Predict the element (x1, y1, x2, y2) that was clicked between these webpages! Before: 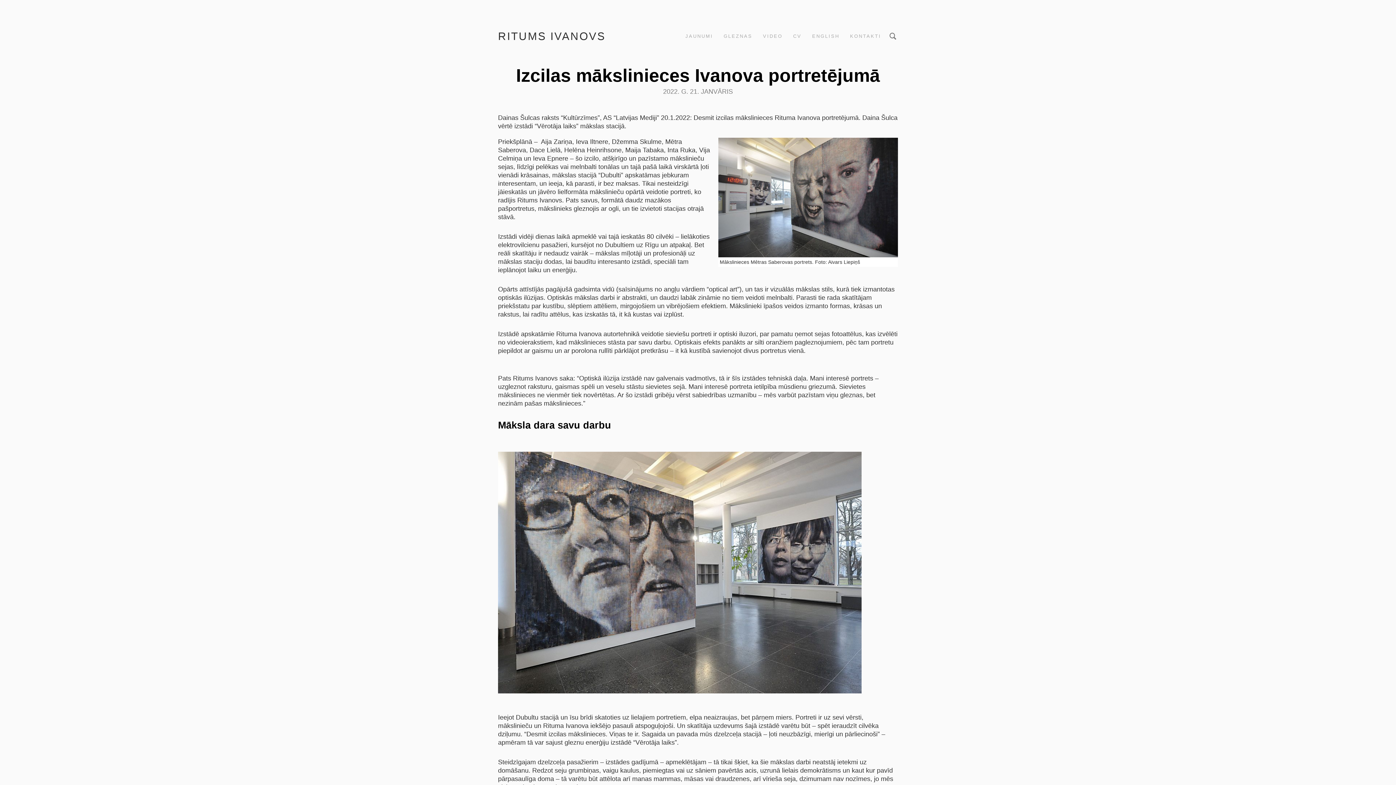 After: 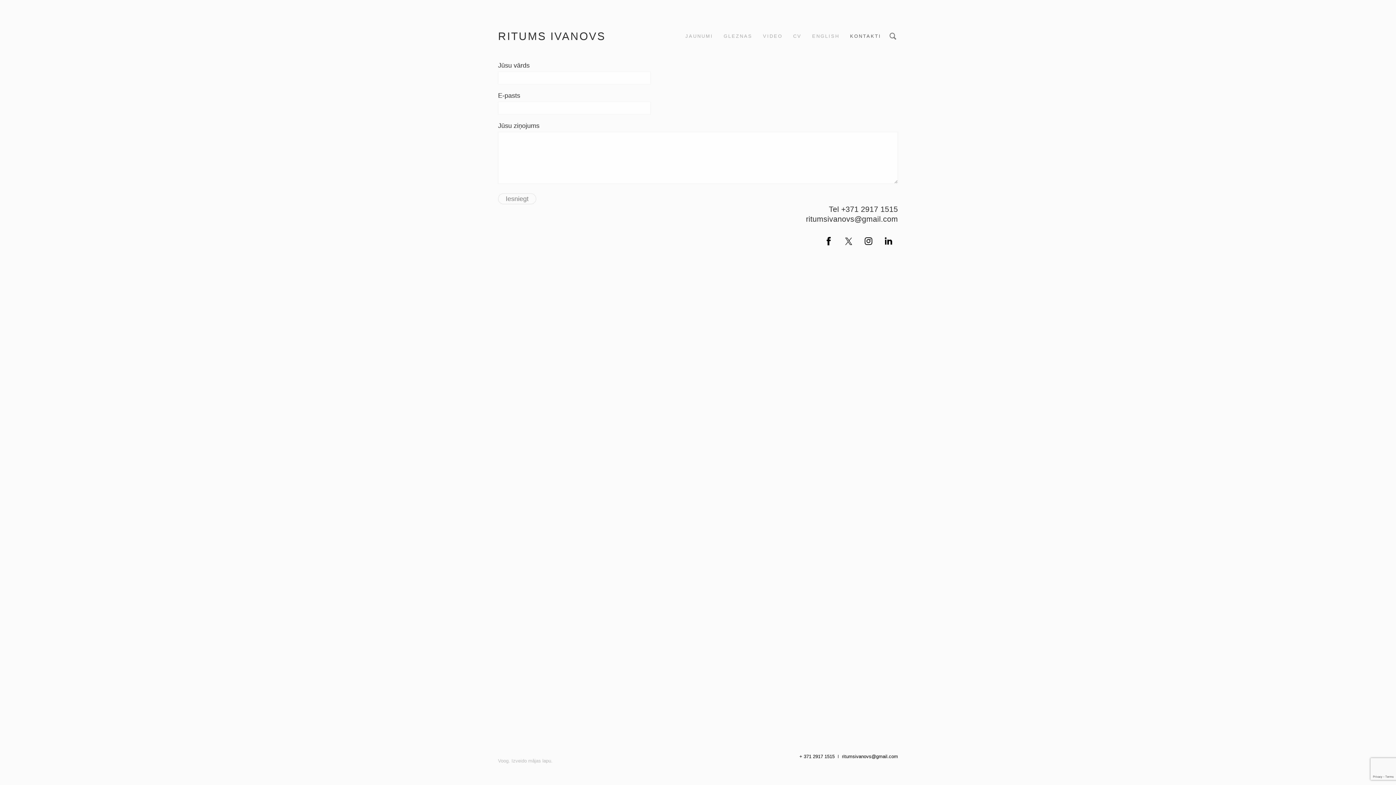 Action: bbox: (848, 31, 883, 40) label: KONTAKTI